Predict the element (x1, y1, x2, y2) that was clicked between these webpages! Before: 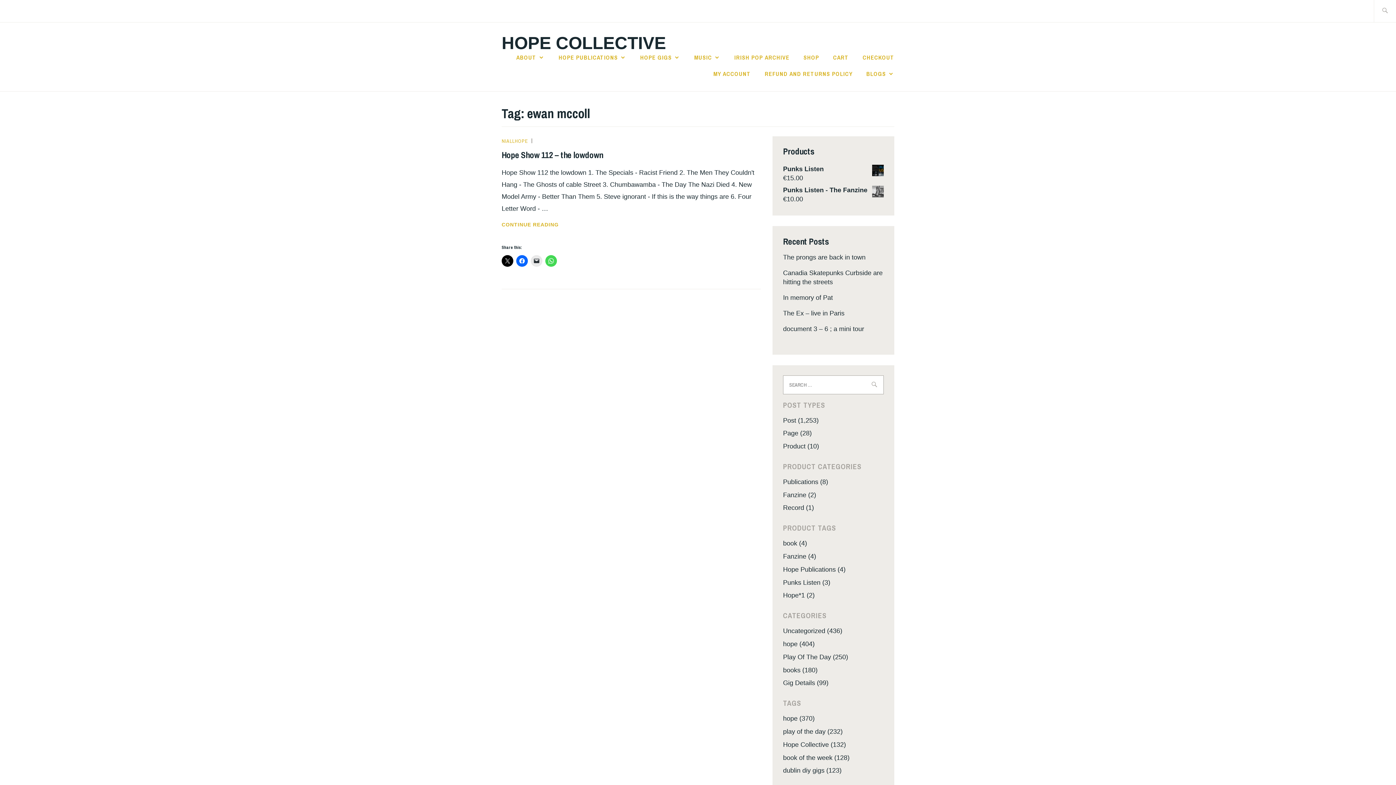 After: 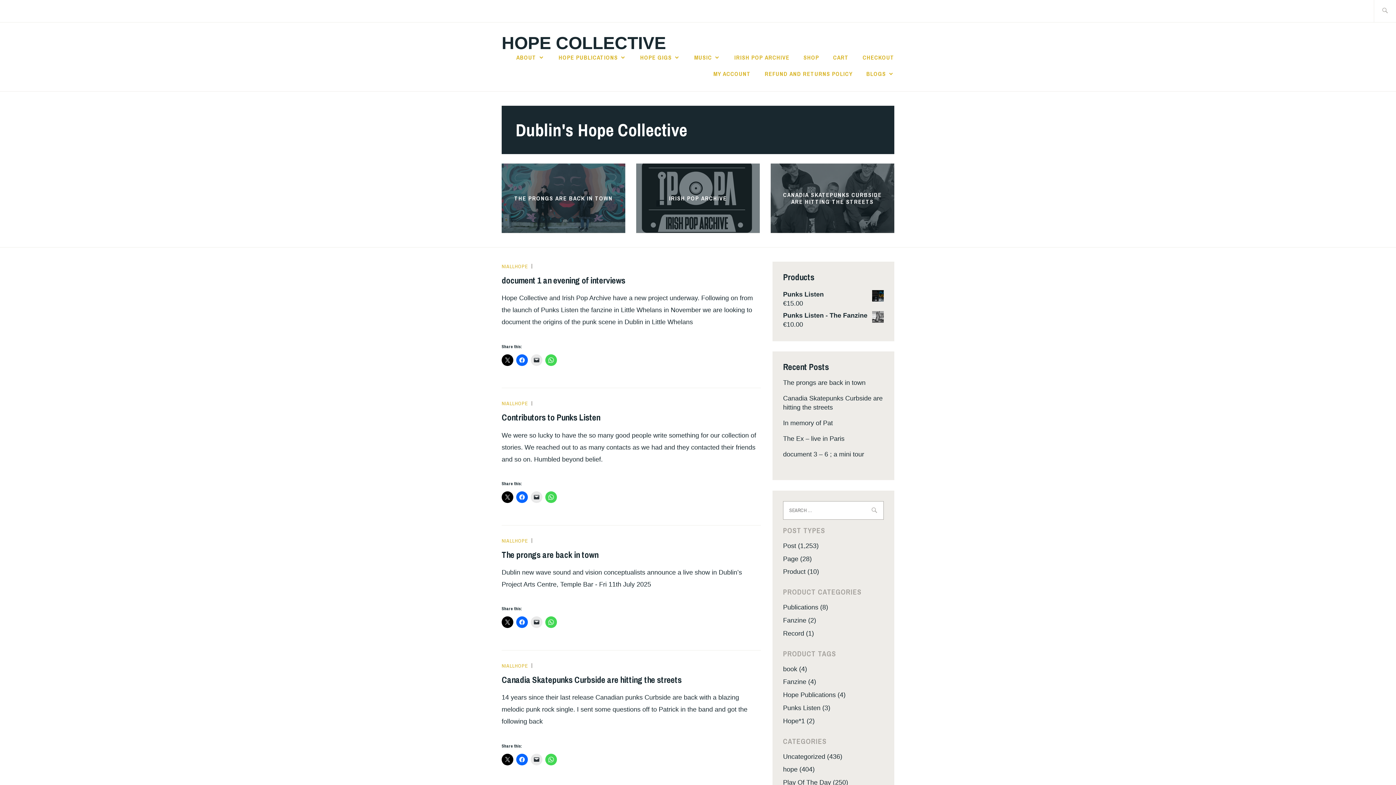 Action: bbox: (501, 33, 666, 52) label: HOPE COLLECTIVE